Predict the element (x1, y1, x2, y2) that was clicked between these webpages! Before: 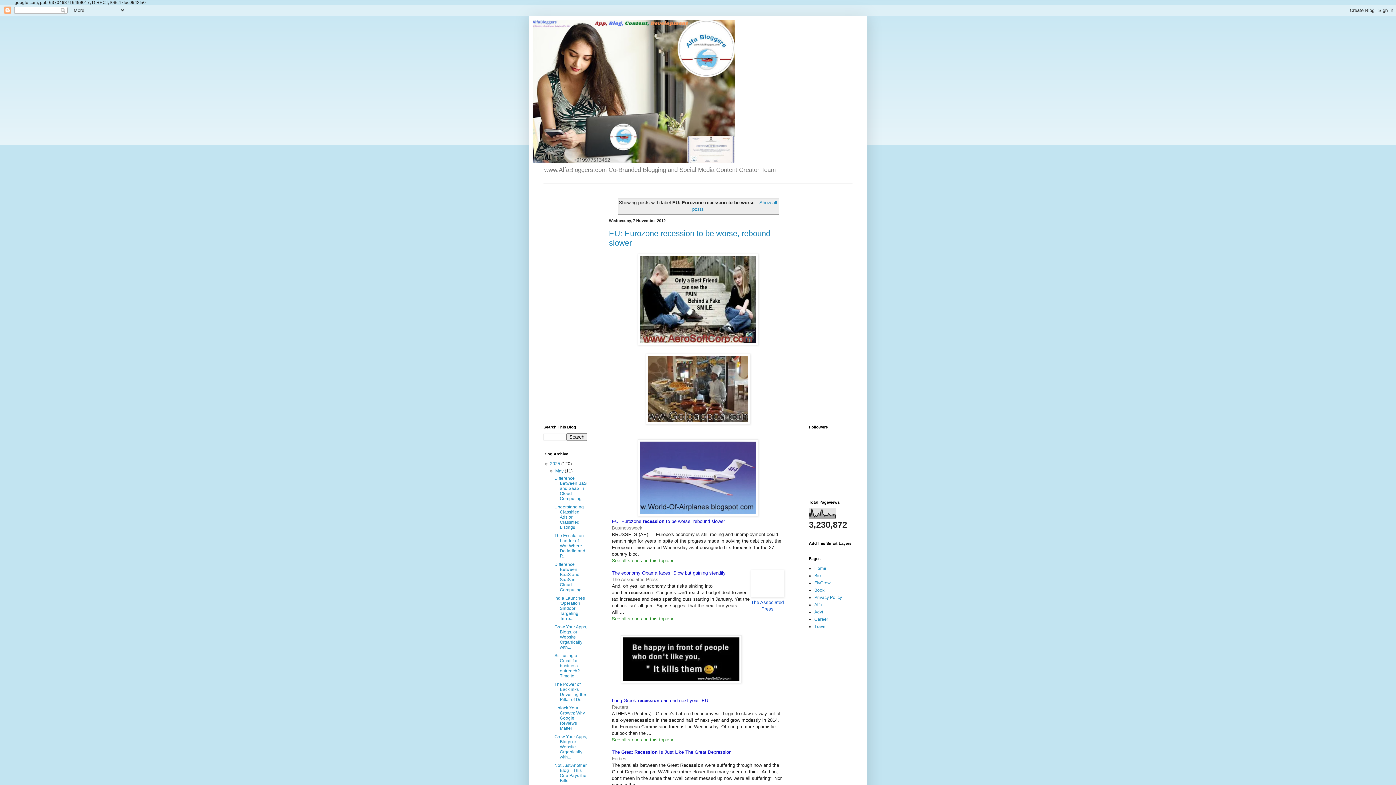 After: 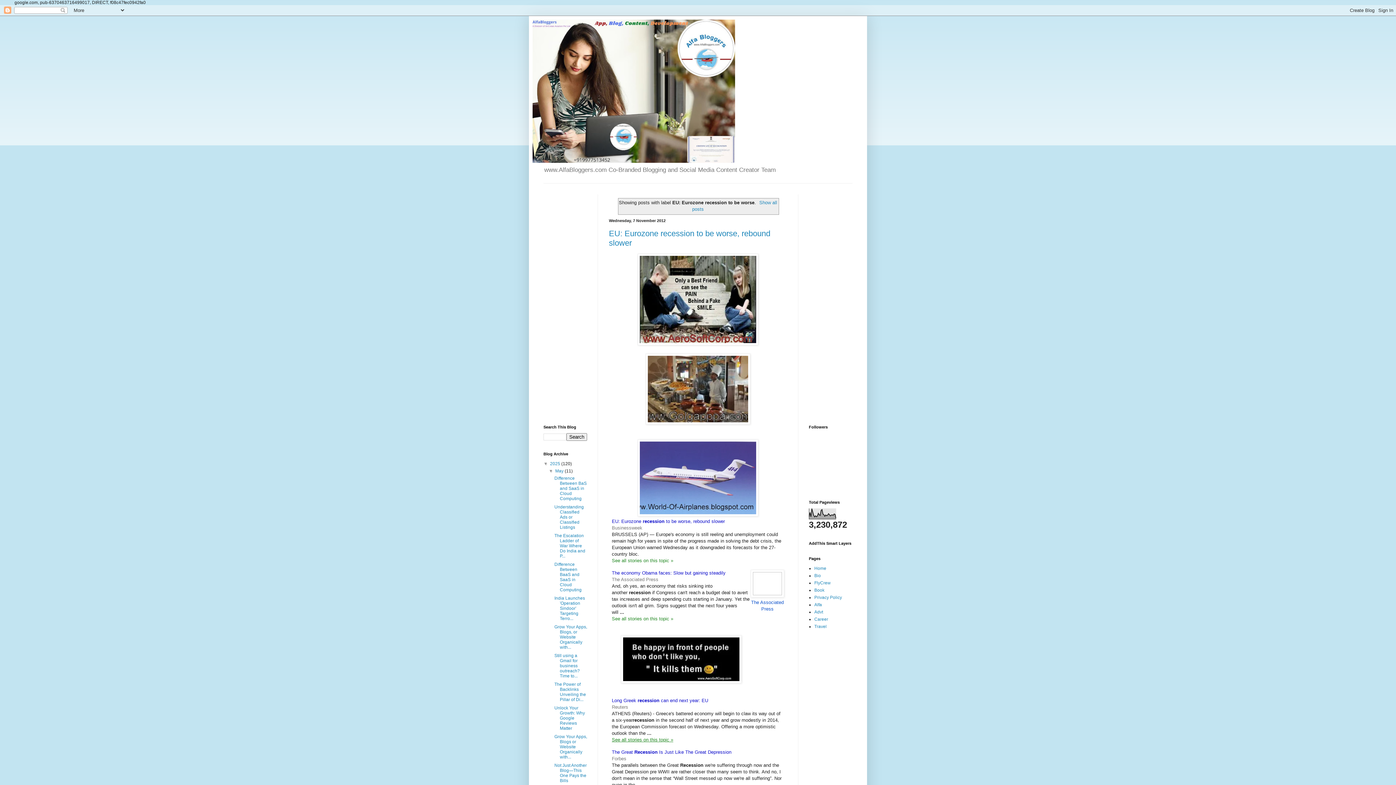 Action: bbox: (612, 737, 673, 742) label: See all stories on this topic »